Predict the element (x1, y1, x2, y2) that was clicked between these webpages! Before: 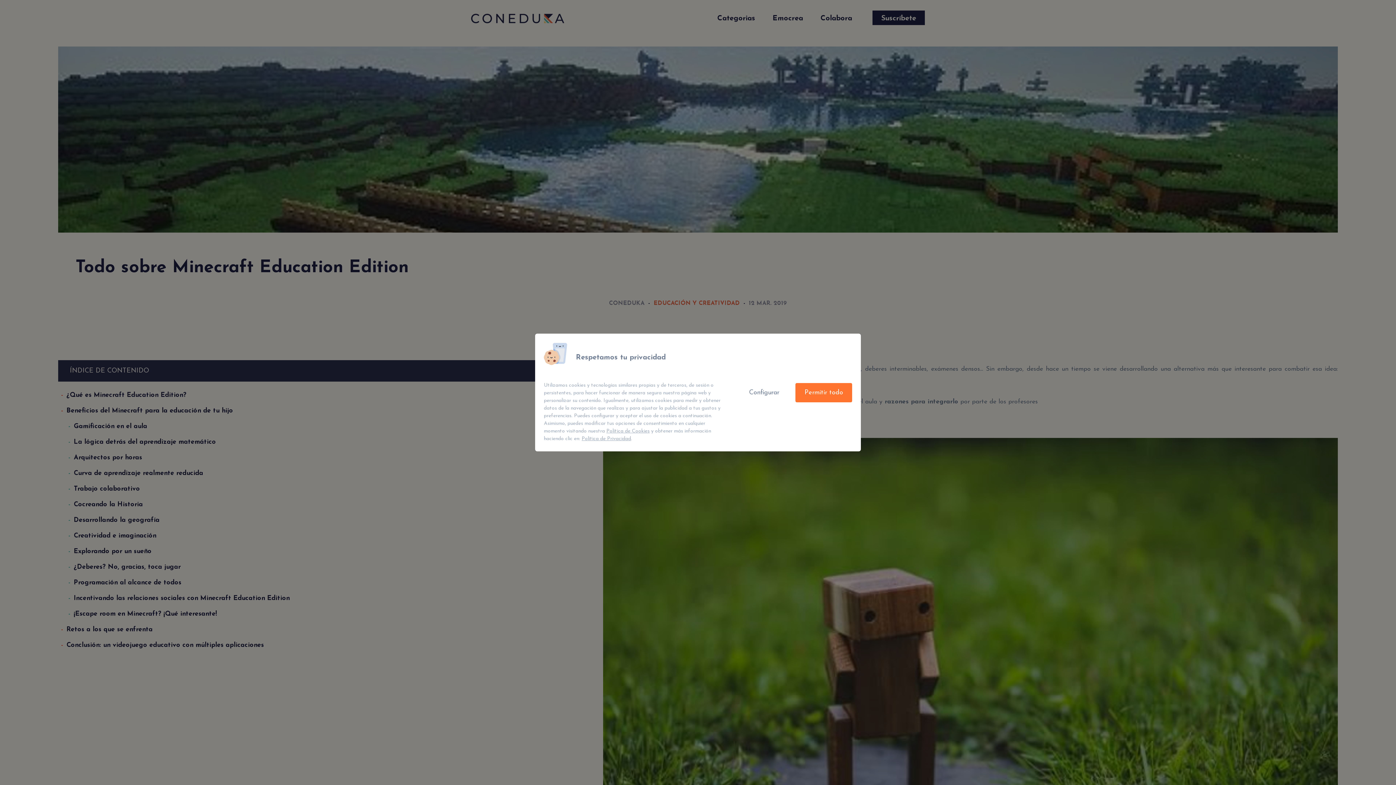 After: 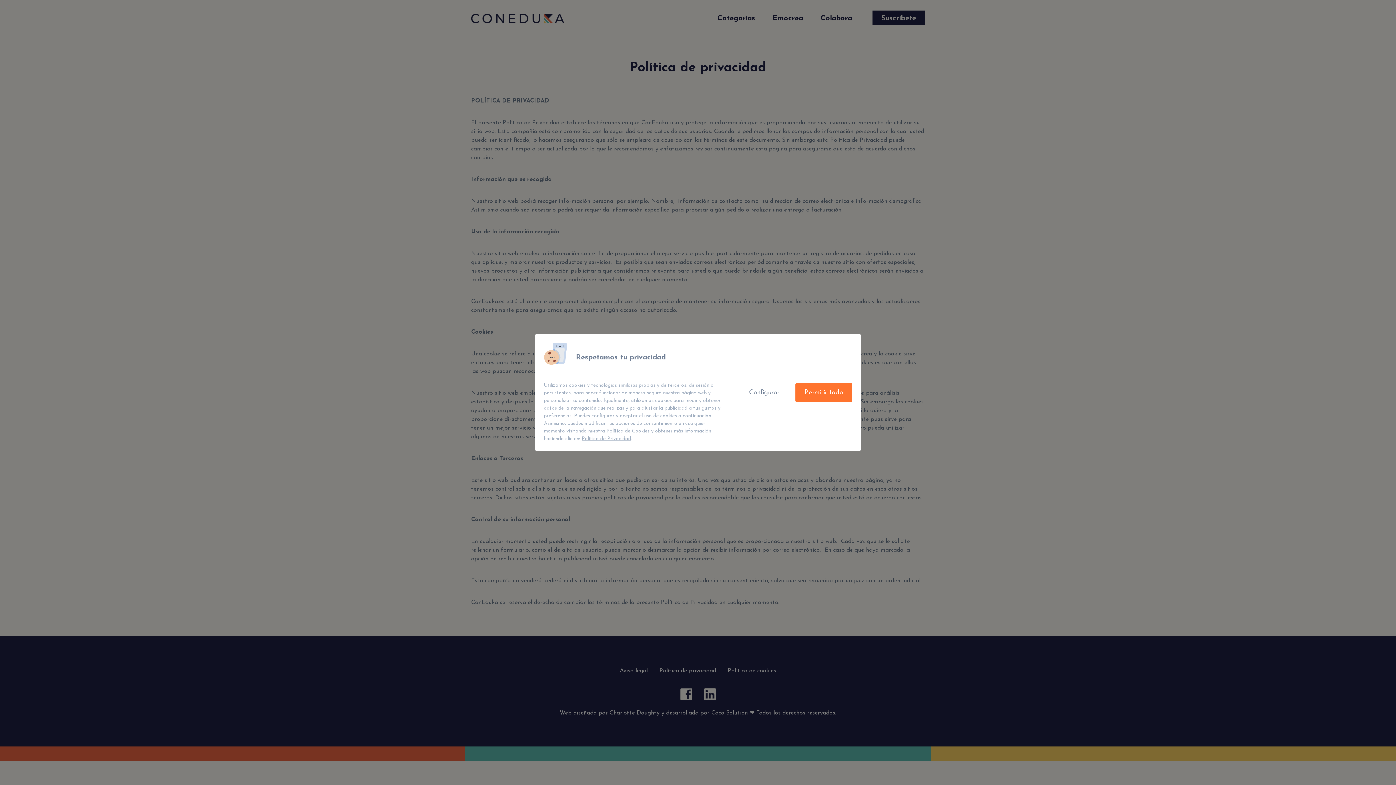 Action: label: Política de Privacidad bbox: (581, 436, 631, 441)